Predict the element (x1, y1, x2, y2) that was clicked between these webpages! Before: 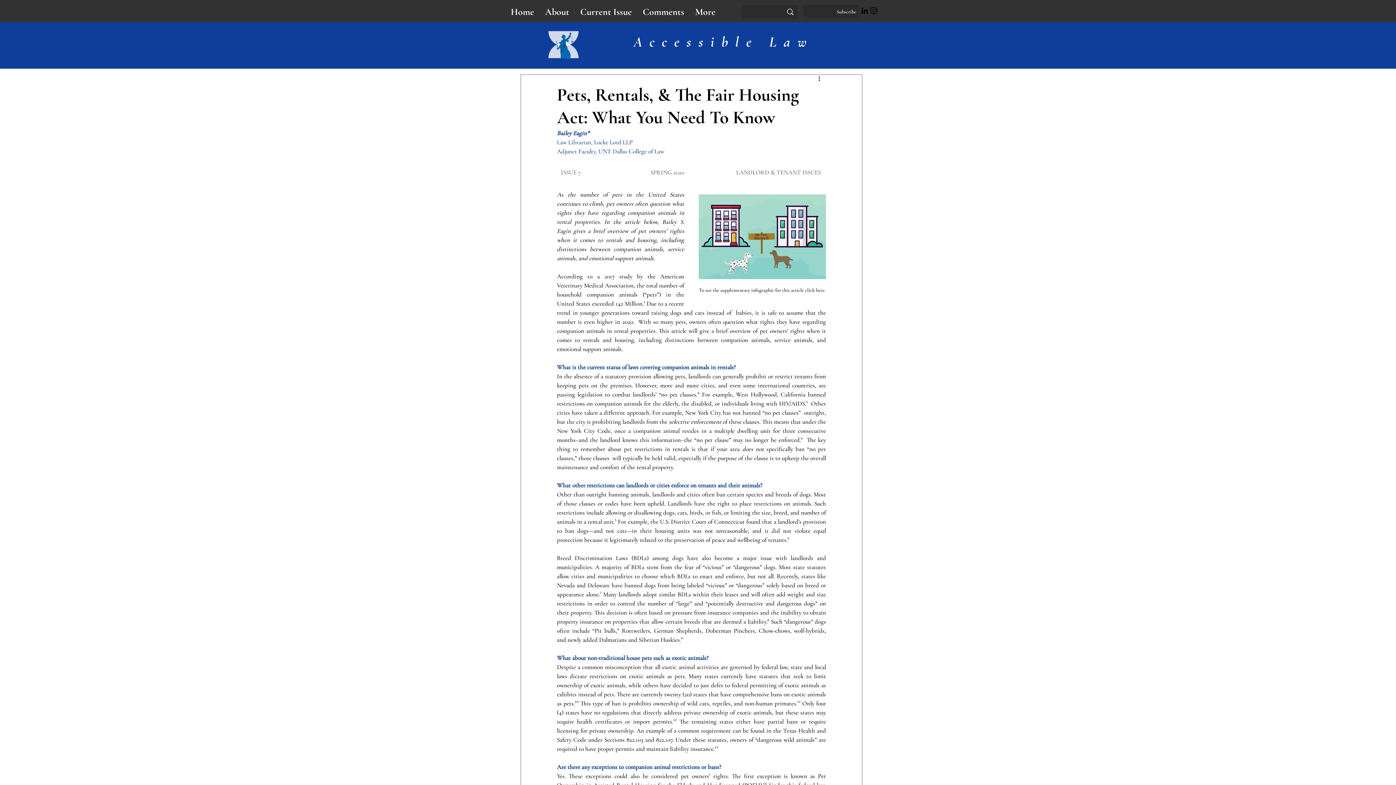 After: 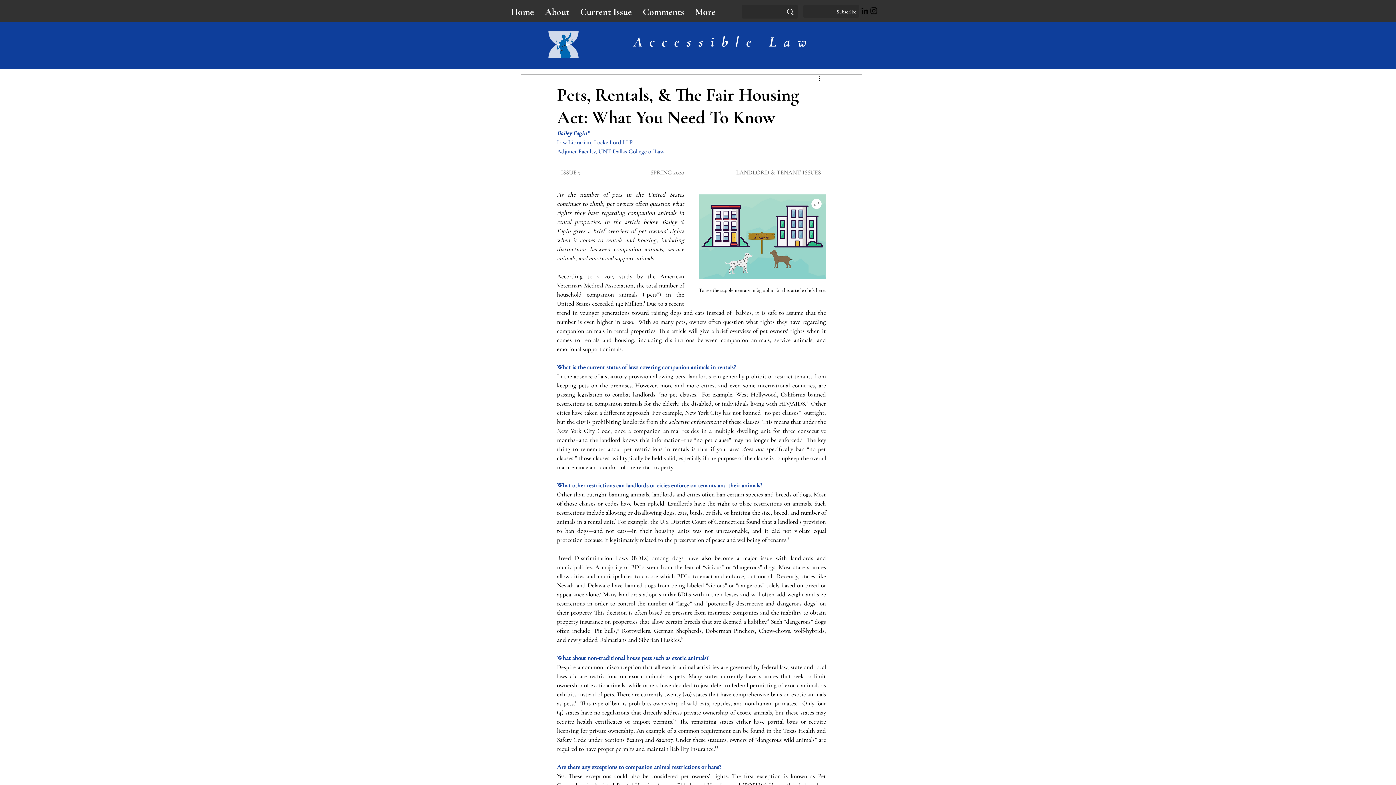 Action: bbox: (698, 194, 826, 279)